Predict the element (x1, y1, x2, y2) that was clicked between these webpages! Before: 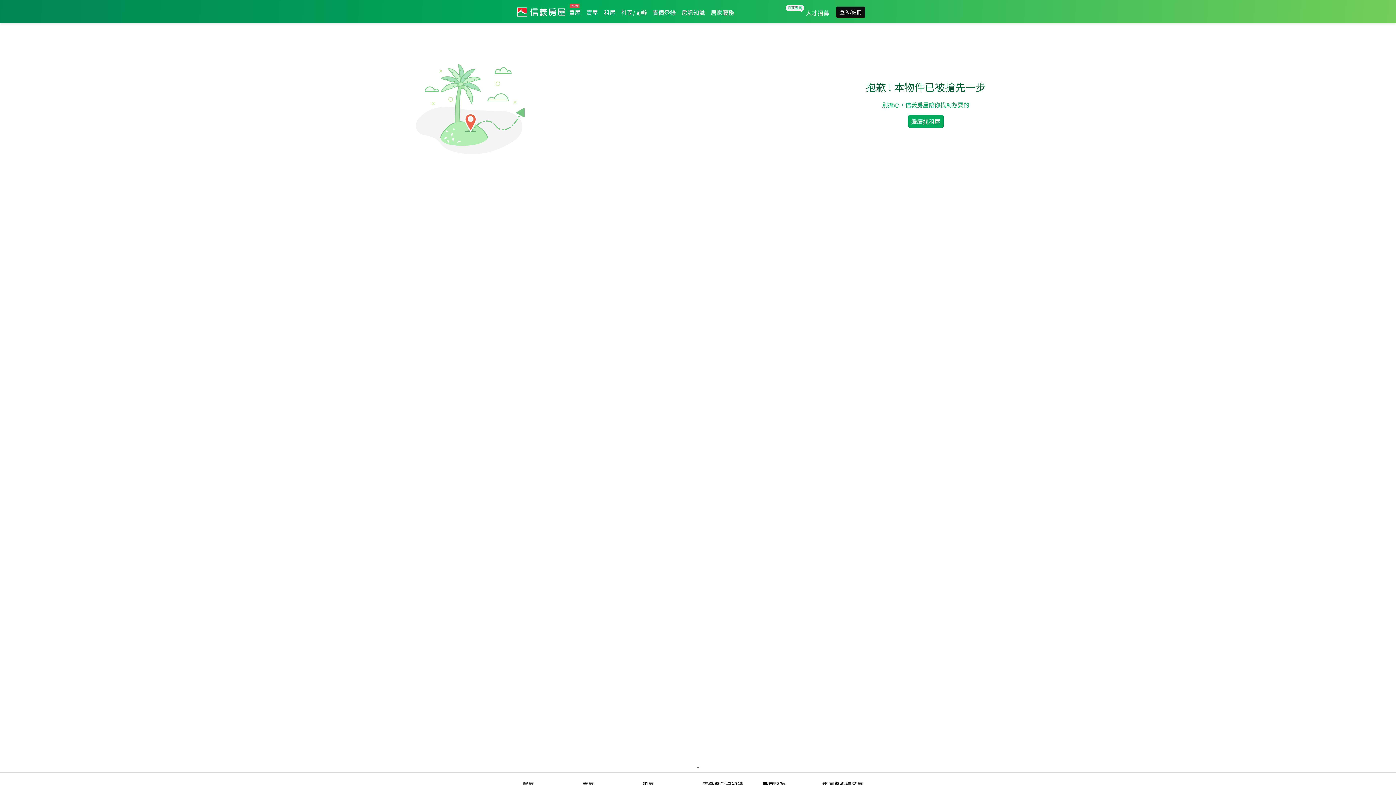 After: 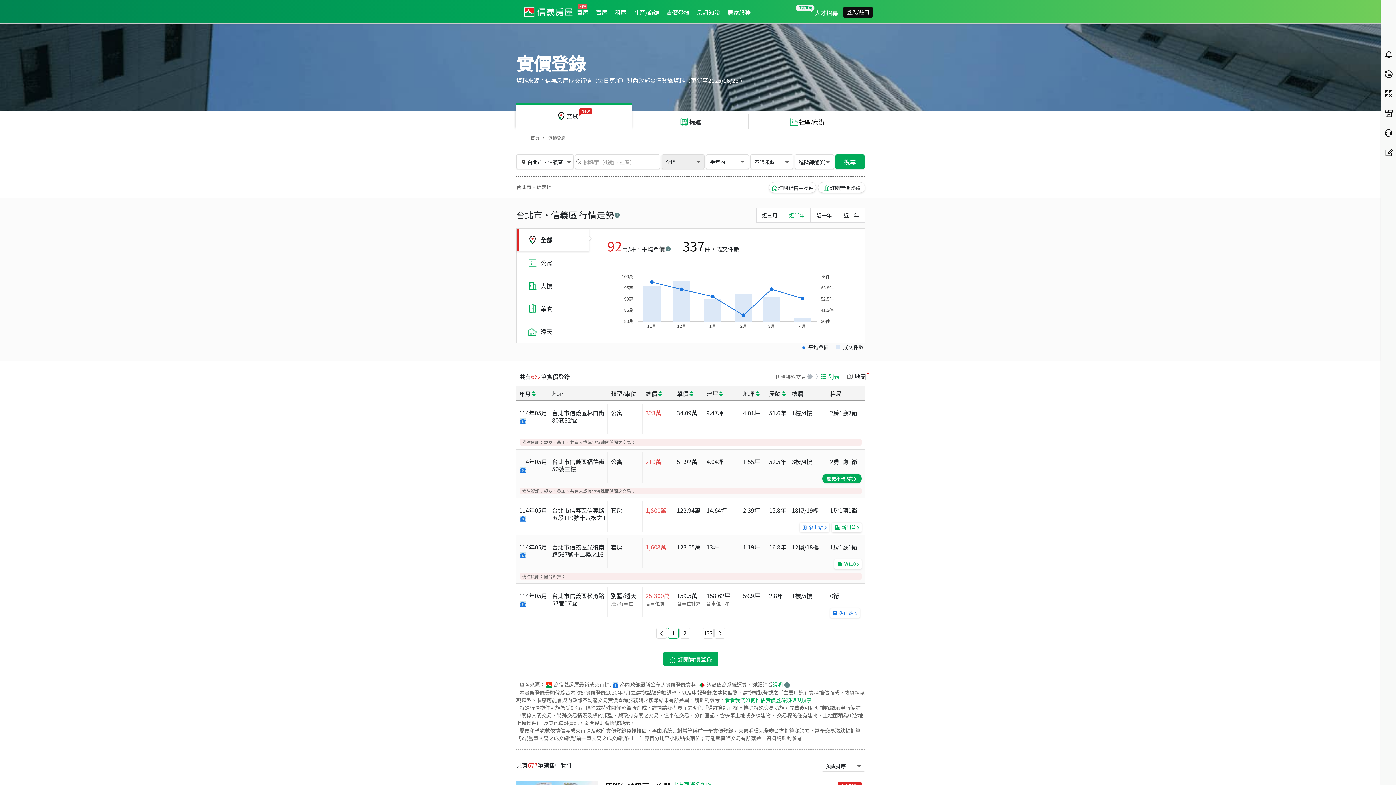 Action: label: 實價登錄 bbox: (649, 8, 678, 16)